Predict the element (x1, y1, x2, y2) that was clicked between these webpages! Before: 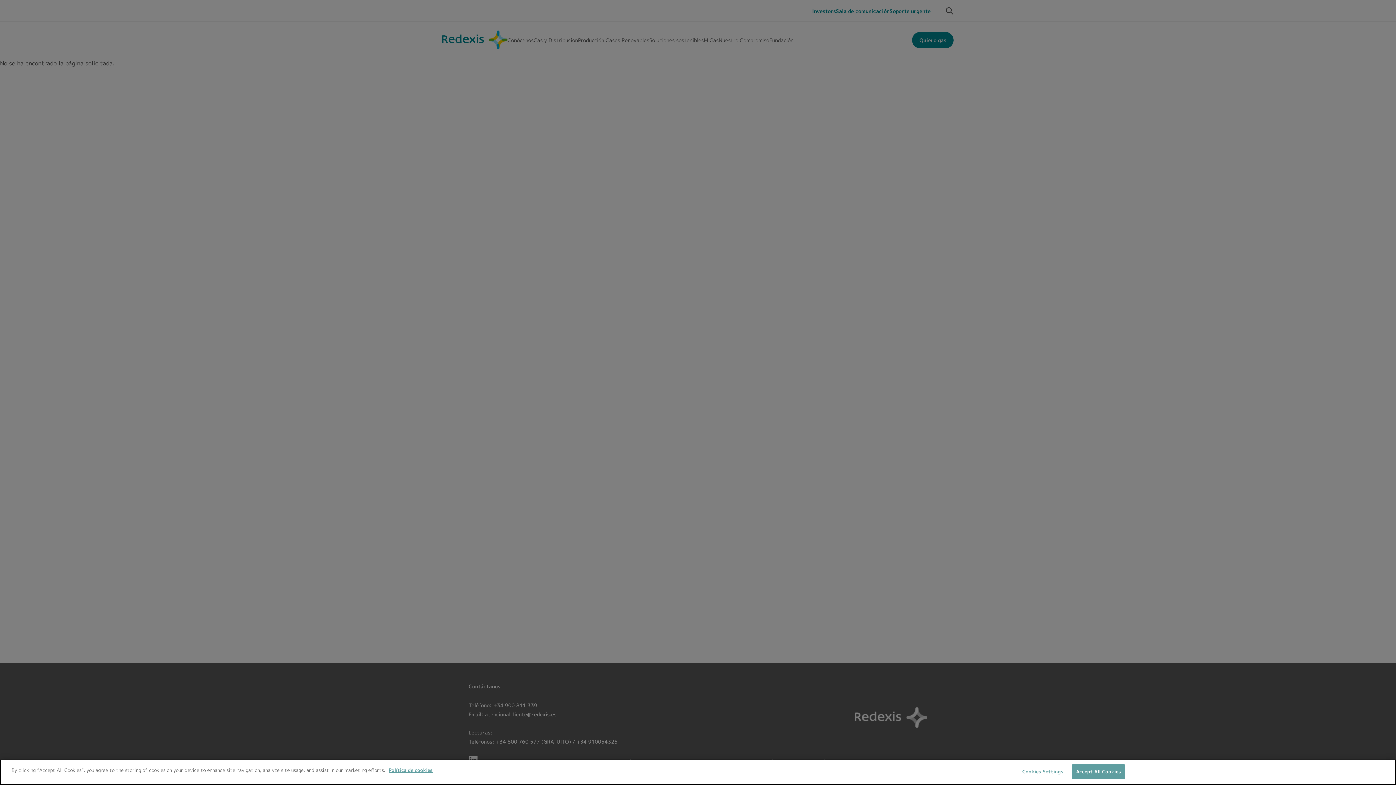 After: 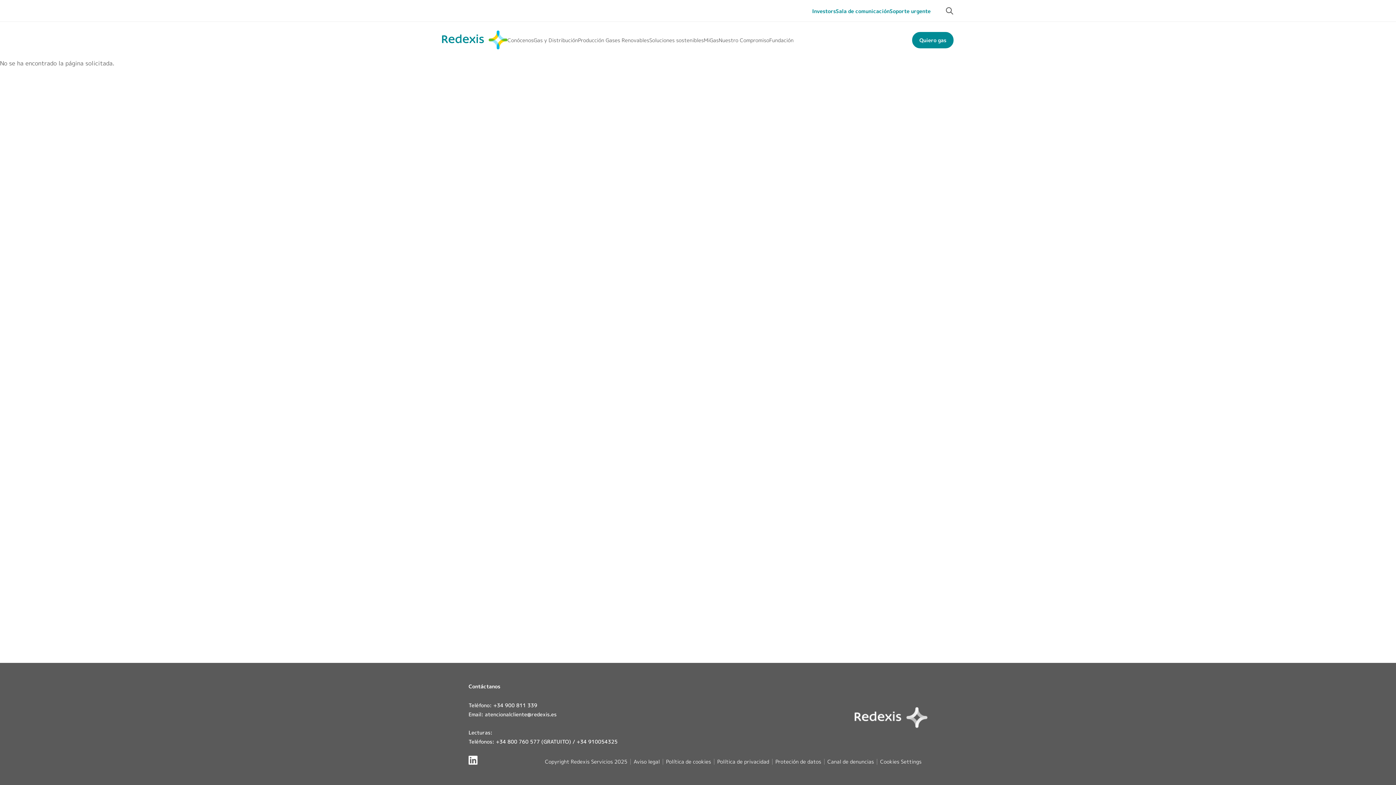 Action: bbox: (1072, 764, 1125, 779) label: Accept All Cookies